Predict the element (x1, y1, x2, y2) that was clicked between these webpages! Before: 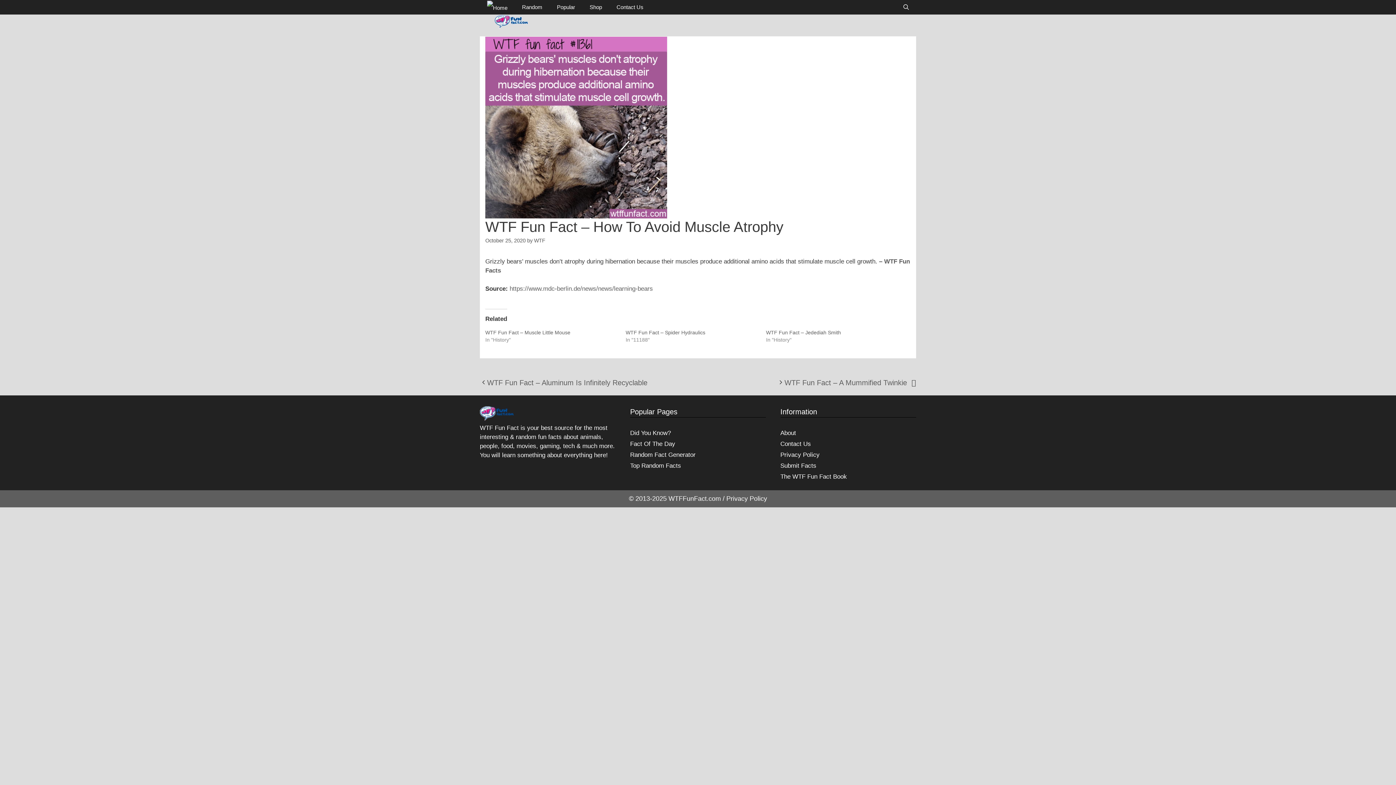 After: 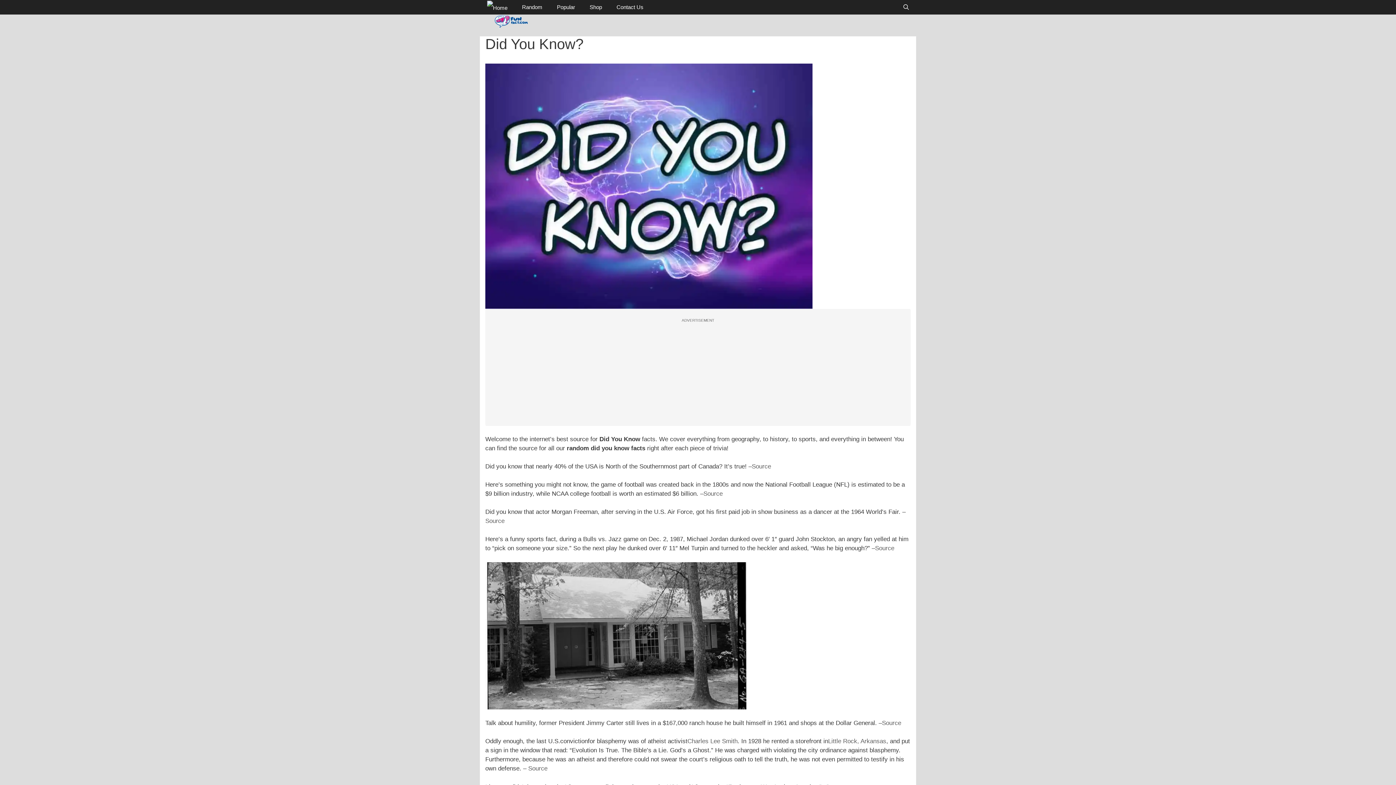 Action: label: Did You Know? bbox: (630, 429, 671, 436)